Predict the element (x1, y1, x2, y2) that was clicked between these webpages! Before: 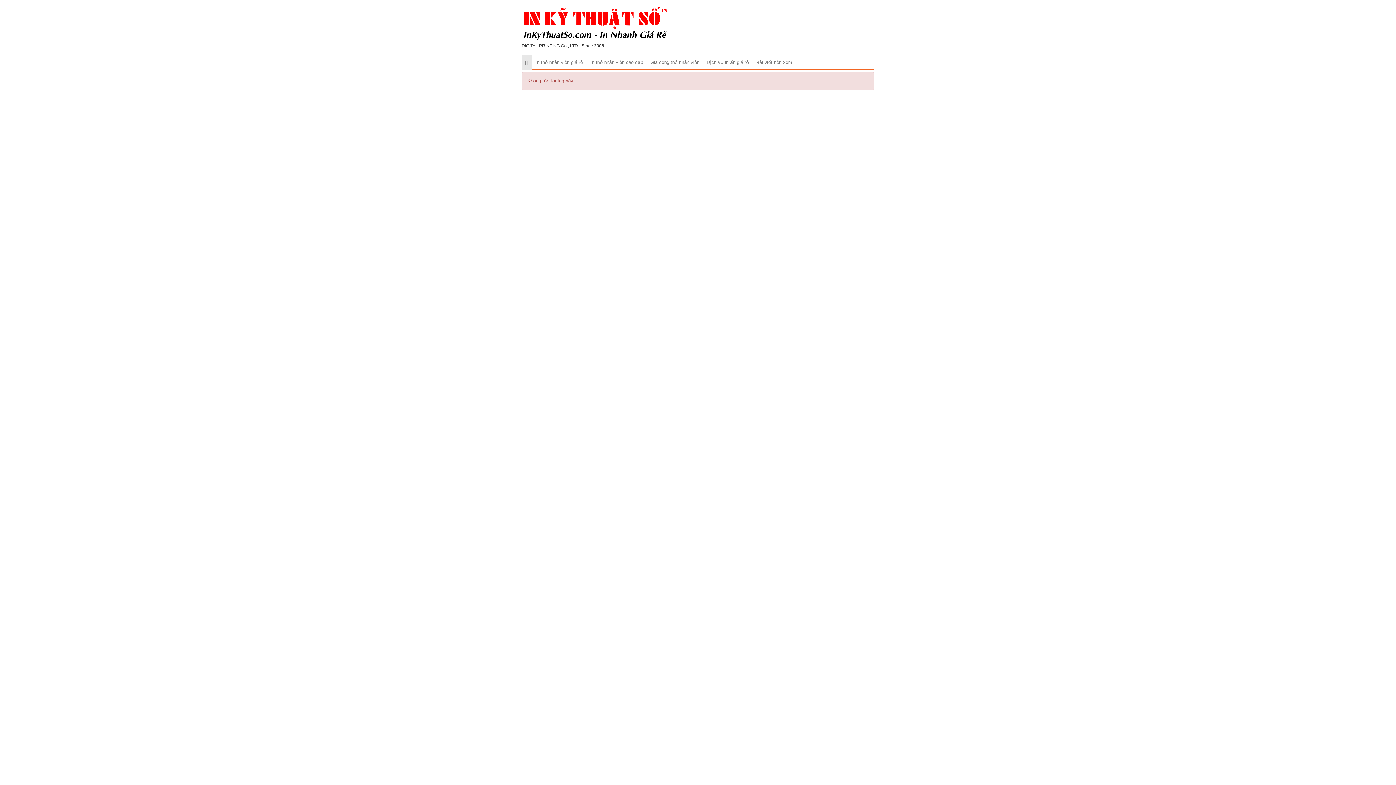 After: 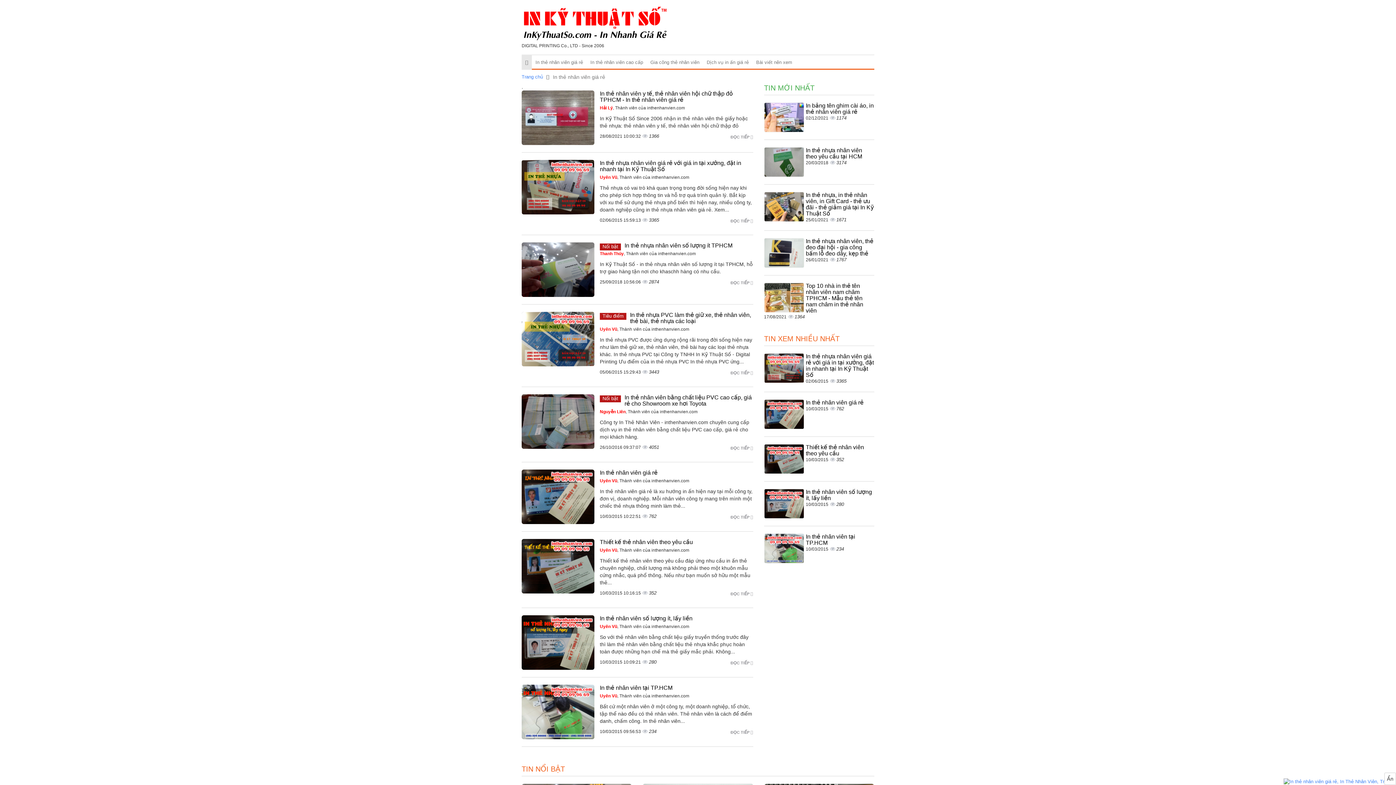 Action: label: In thẻ nhân viên giá rẻ bbox: (532, 55, 586, 69)